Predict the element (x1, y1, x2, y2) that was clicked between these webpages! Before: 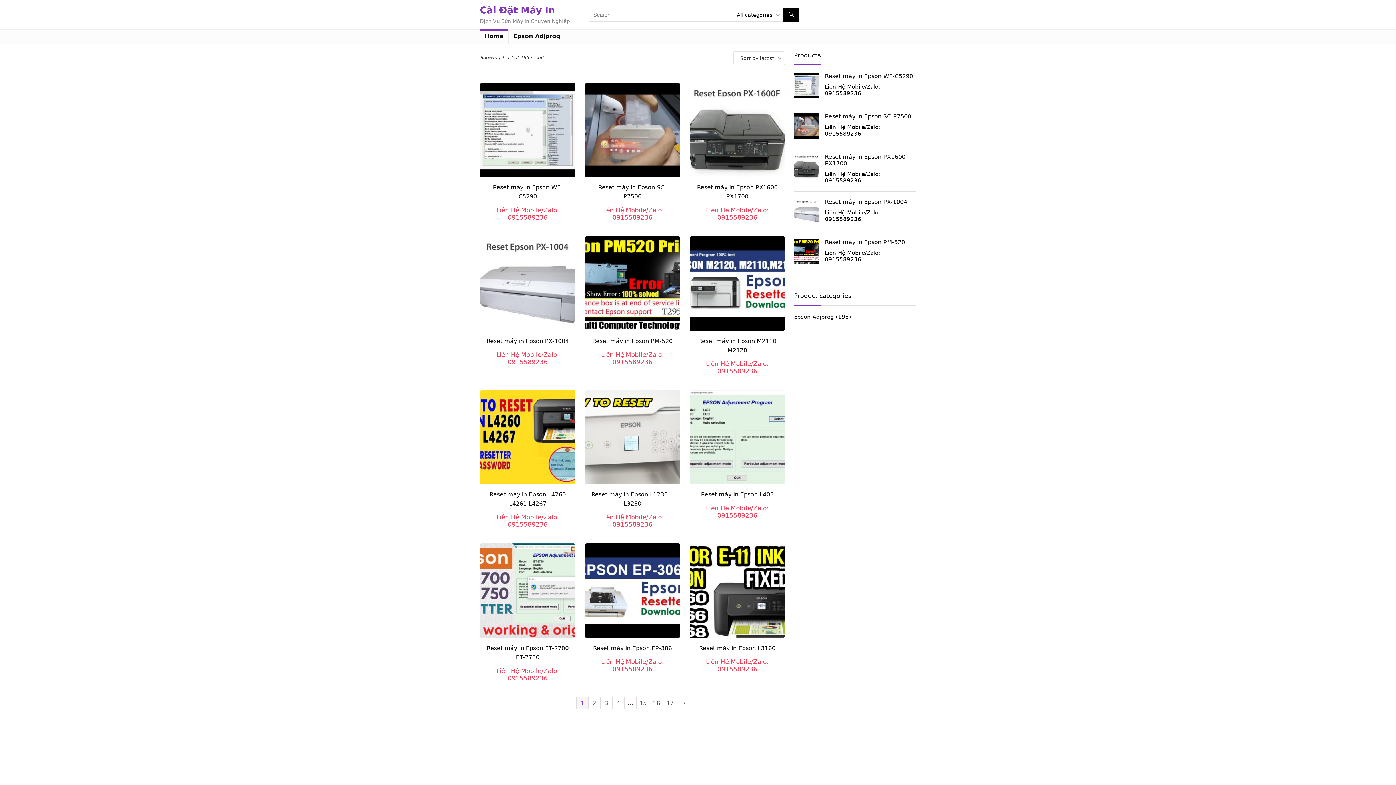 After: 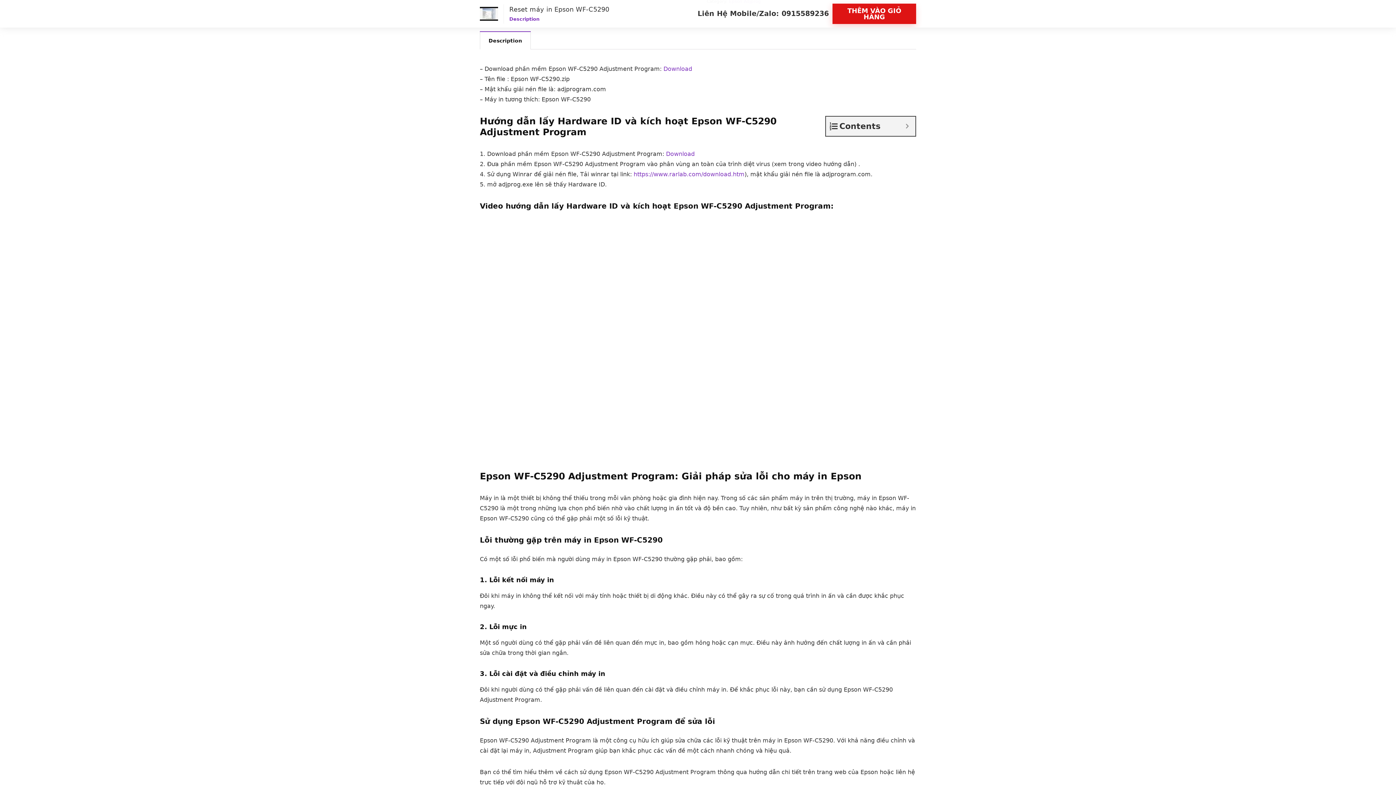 Action: bbox: (794, 73, 916, 79) label: Reset máy in Epson WF-C5290